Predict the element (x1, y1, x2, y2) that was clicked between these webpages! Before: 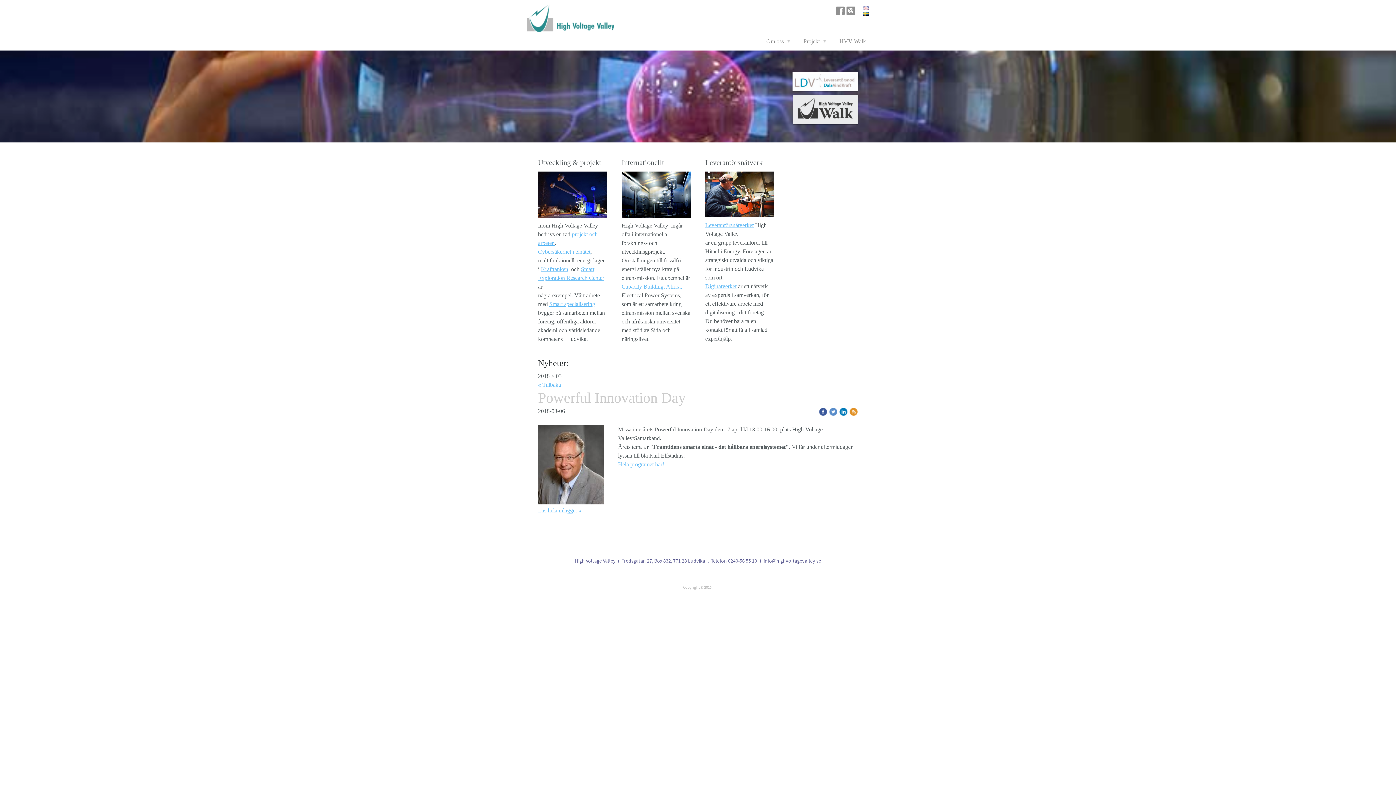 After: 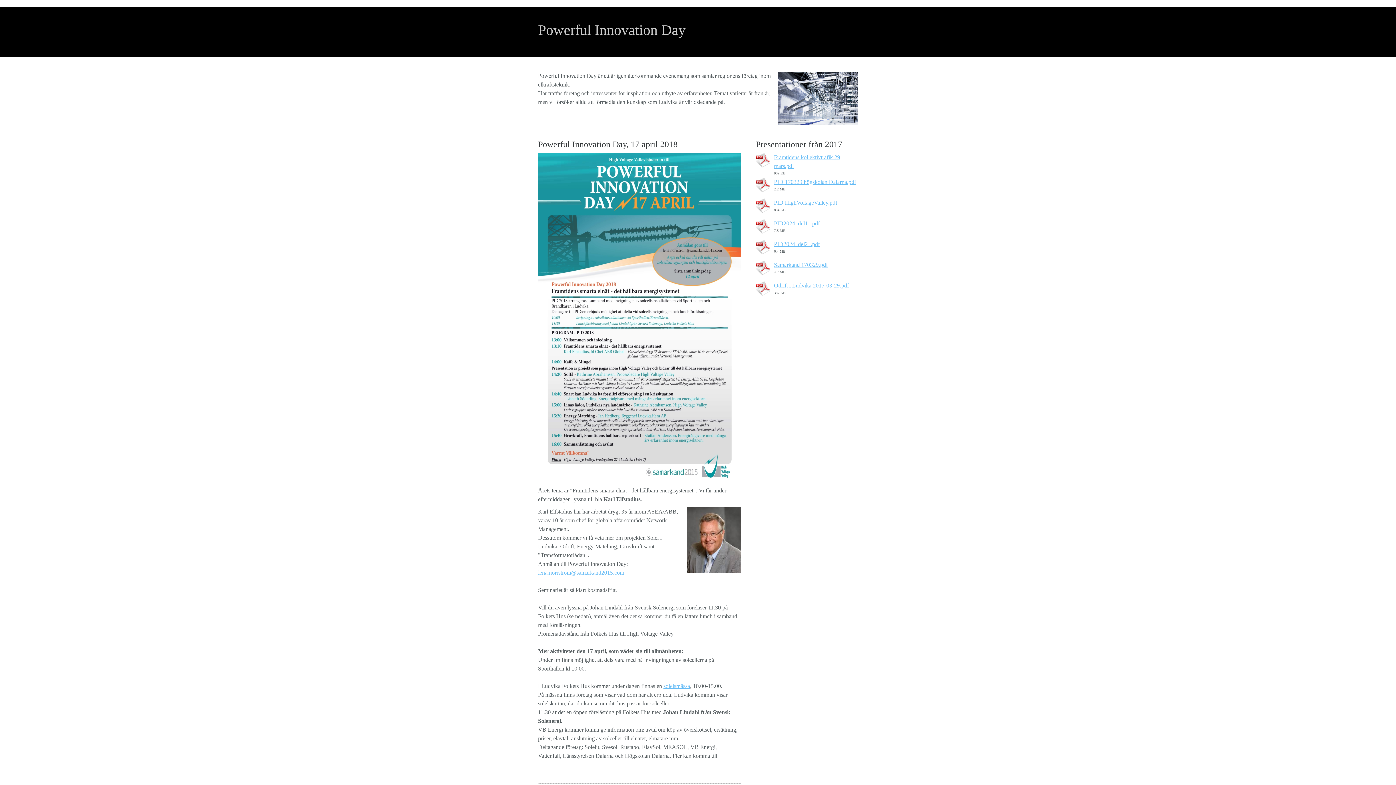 Action: label: Hela programet här! bbox: (618, 461, 664, 467)